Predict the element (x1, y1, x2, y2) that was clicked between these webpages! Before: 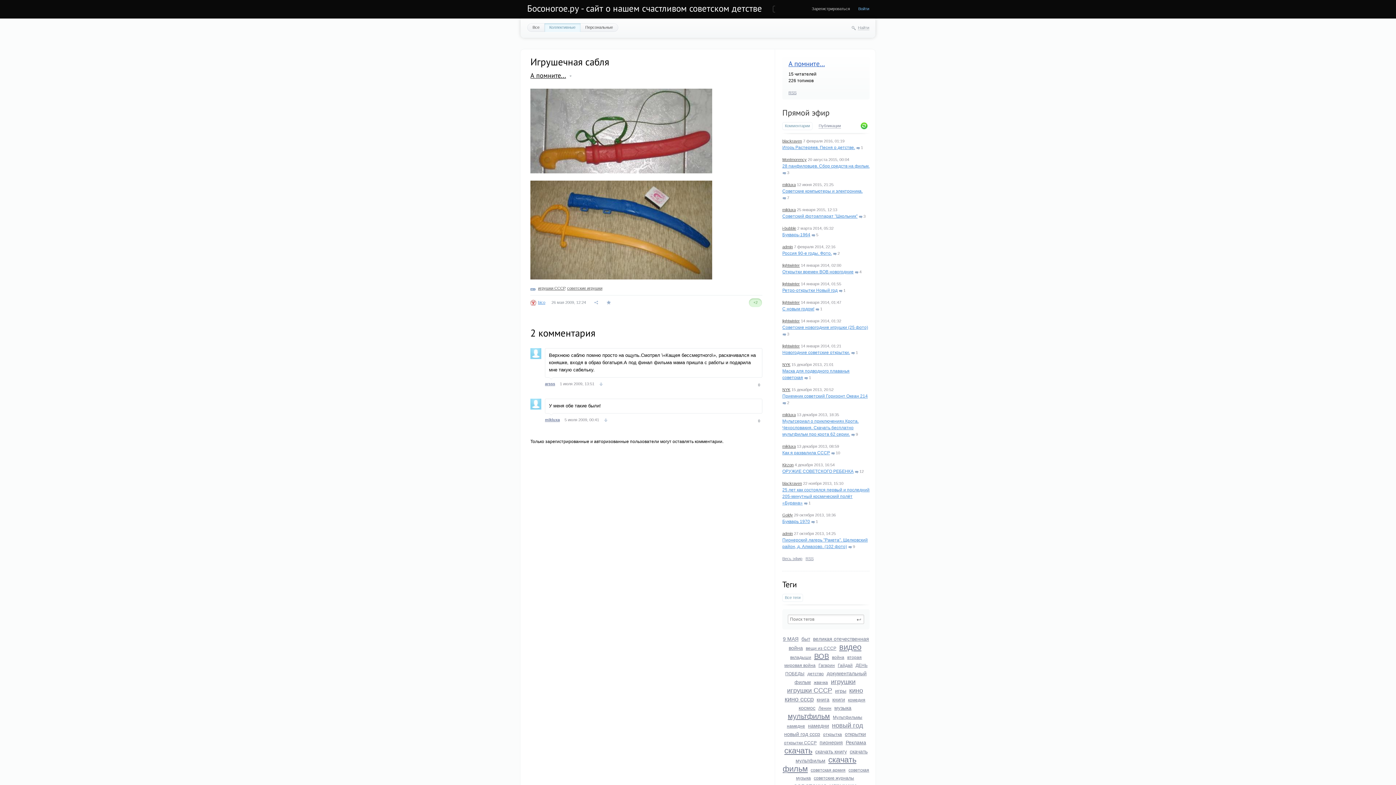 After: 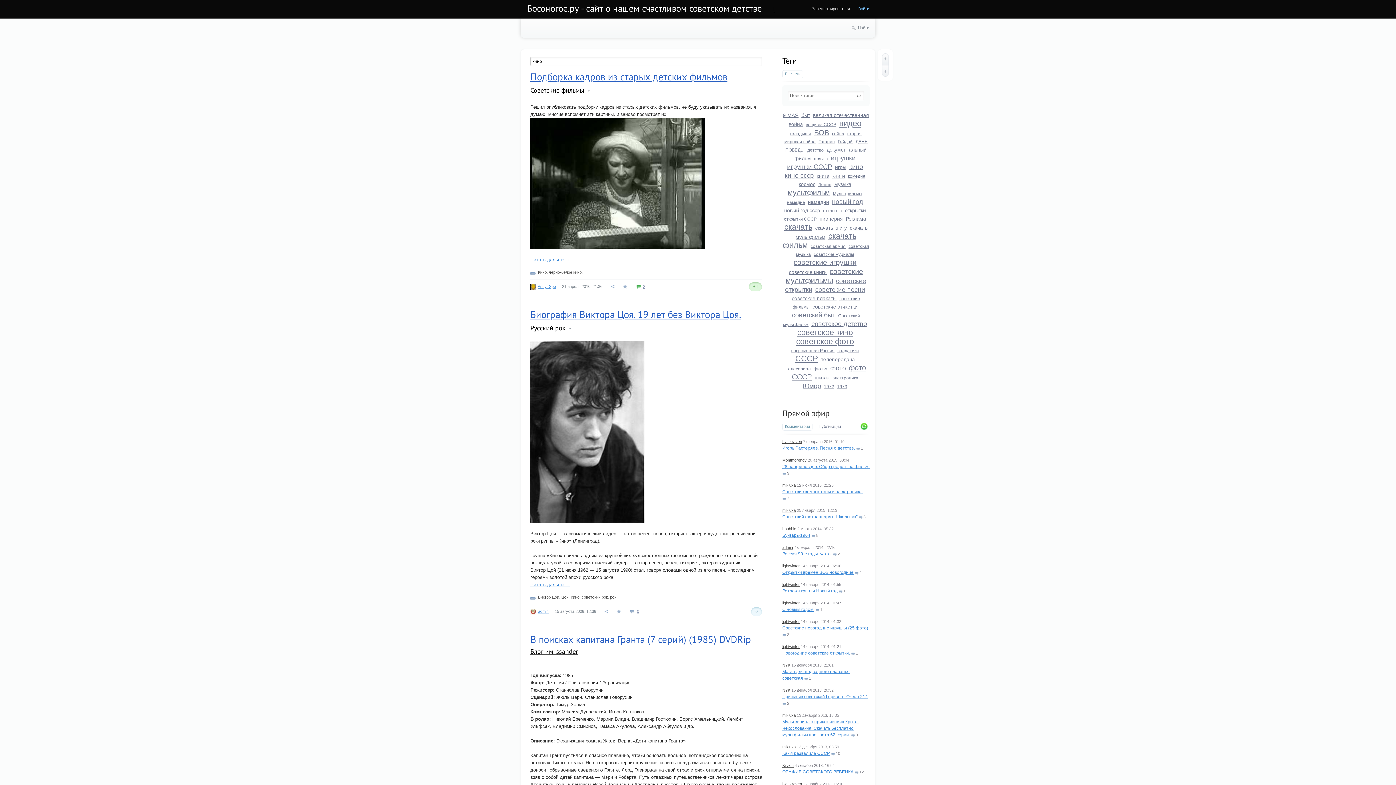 Action: label: кино bbox: (849, 687, 863, 694)